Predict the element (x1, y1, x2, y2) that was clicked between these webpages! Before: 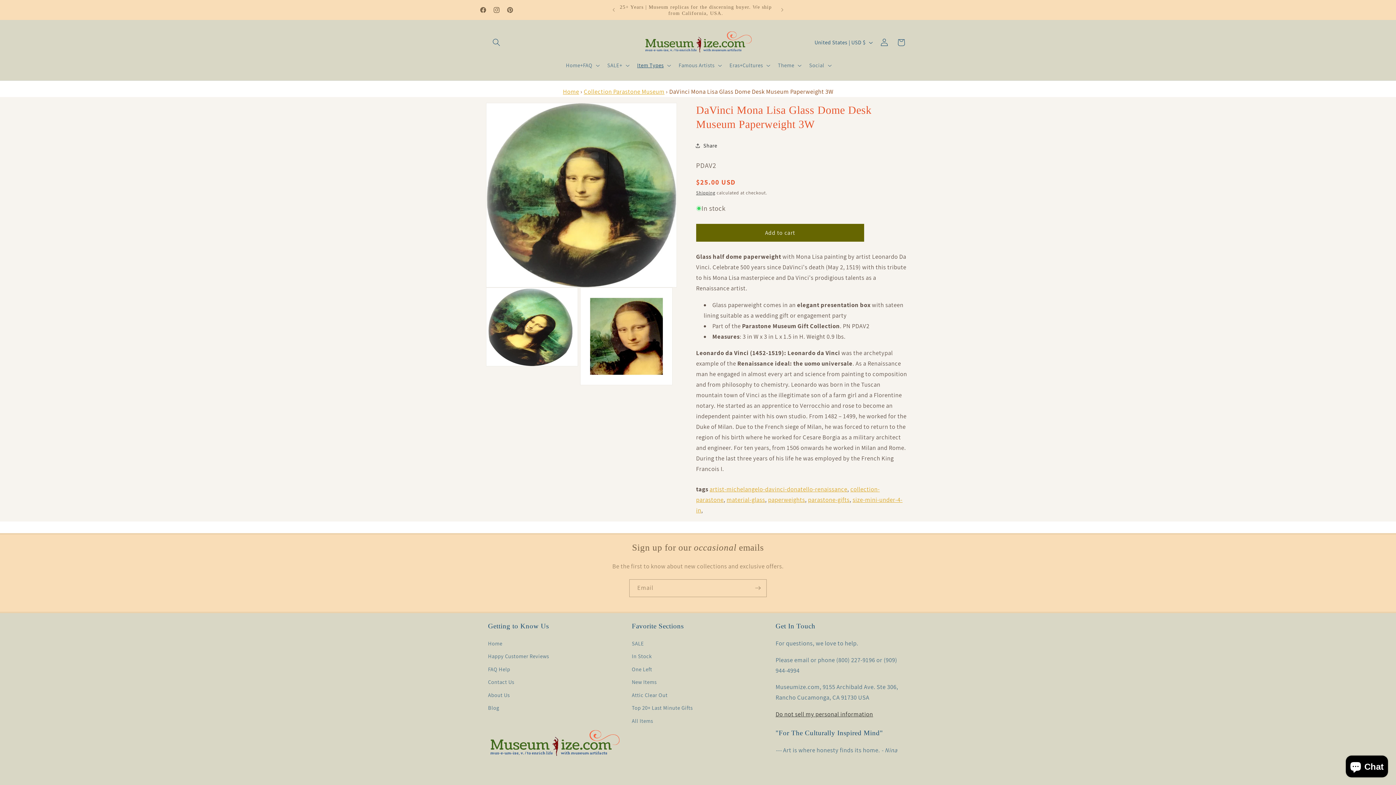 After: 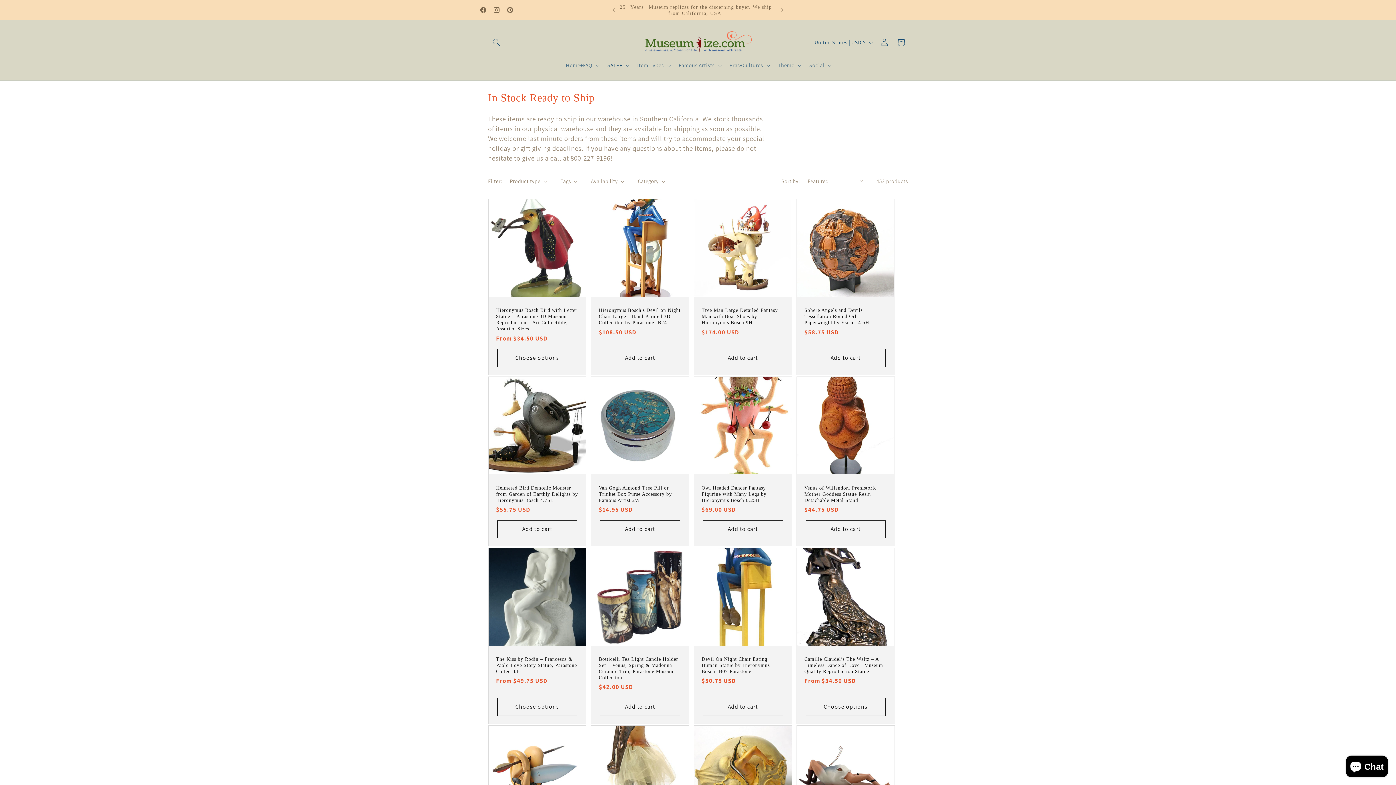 Action: bbox: (632, 650, 652, 663) label: In Stock